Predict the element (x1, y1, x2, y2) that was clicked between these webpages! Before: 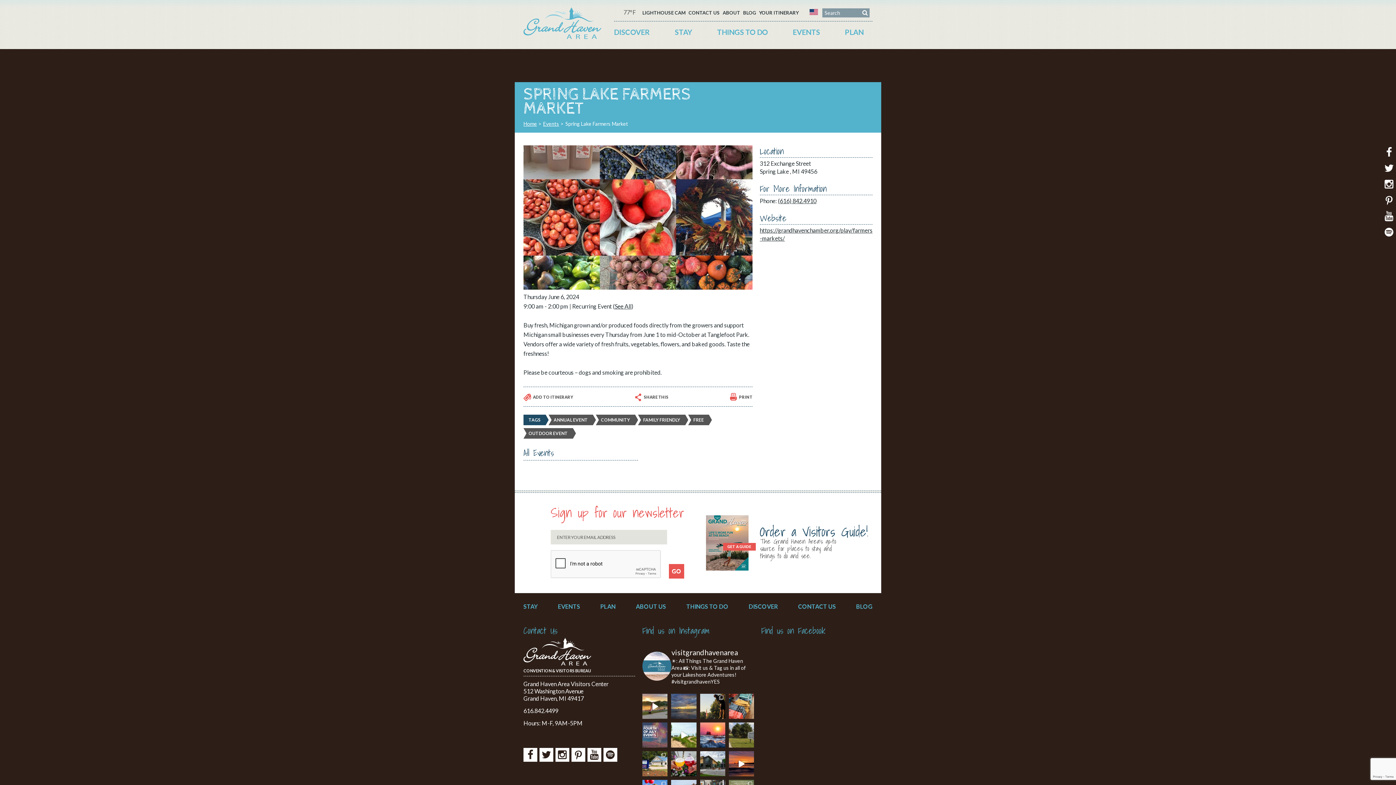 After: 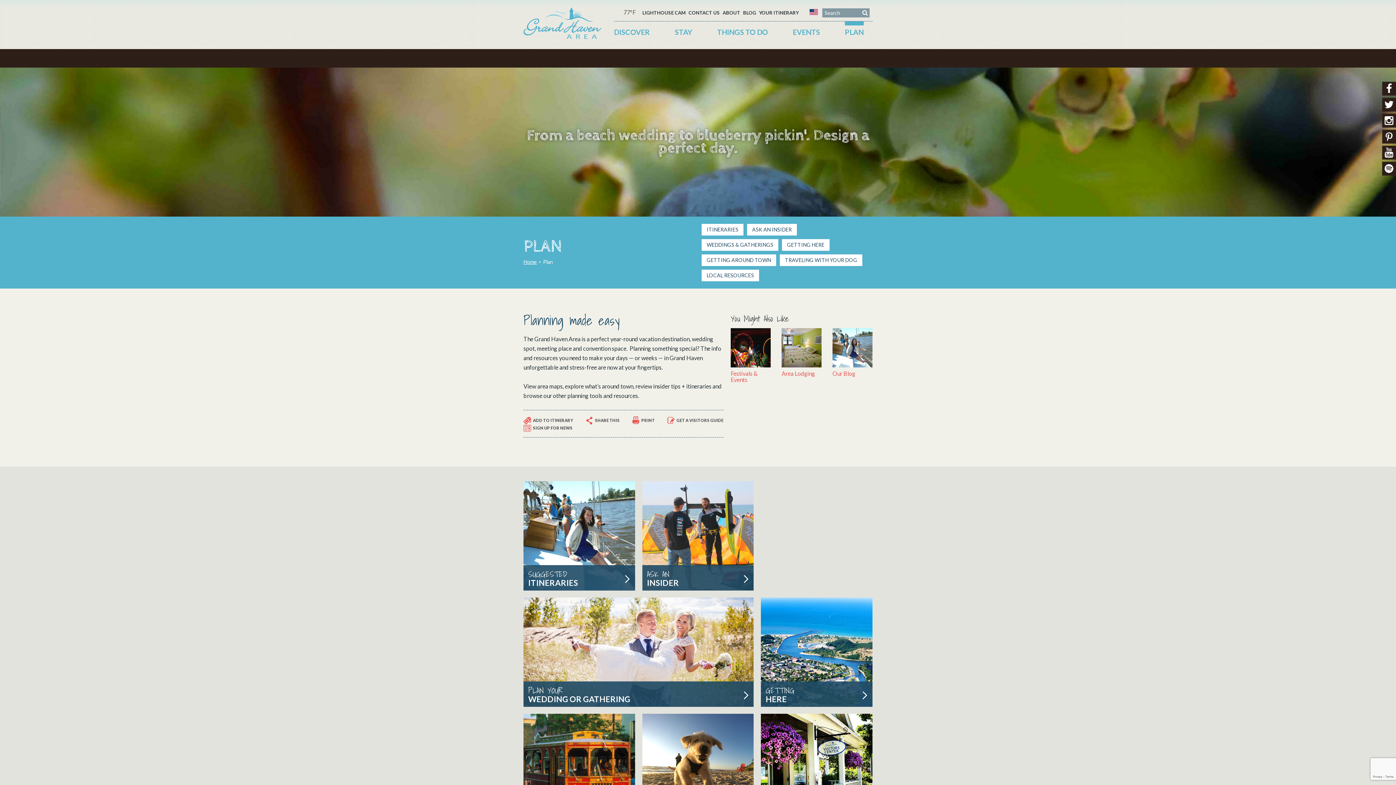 Action: bbox: (600, 604, 615, 609) label: PLAN